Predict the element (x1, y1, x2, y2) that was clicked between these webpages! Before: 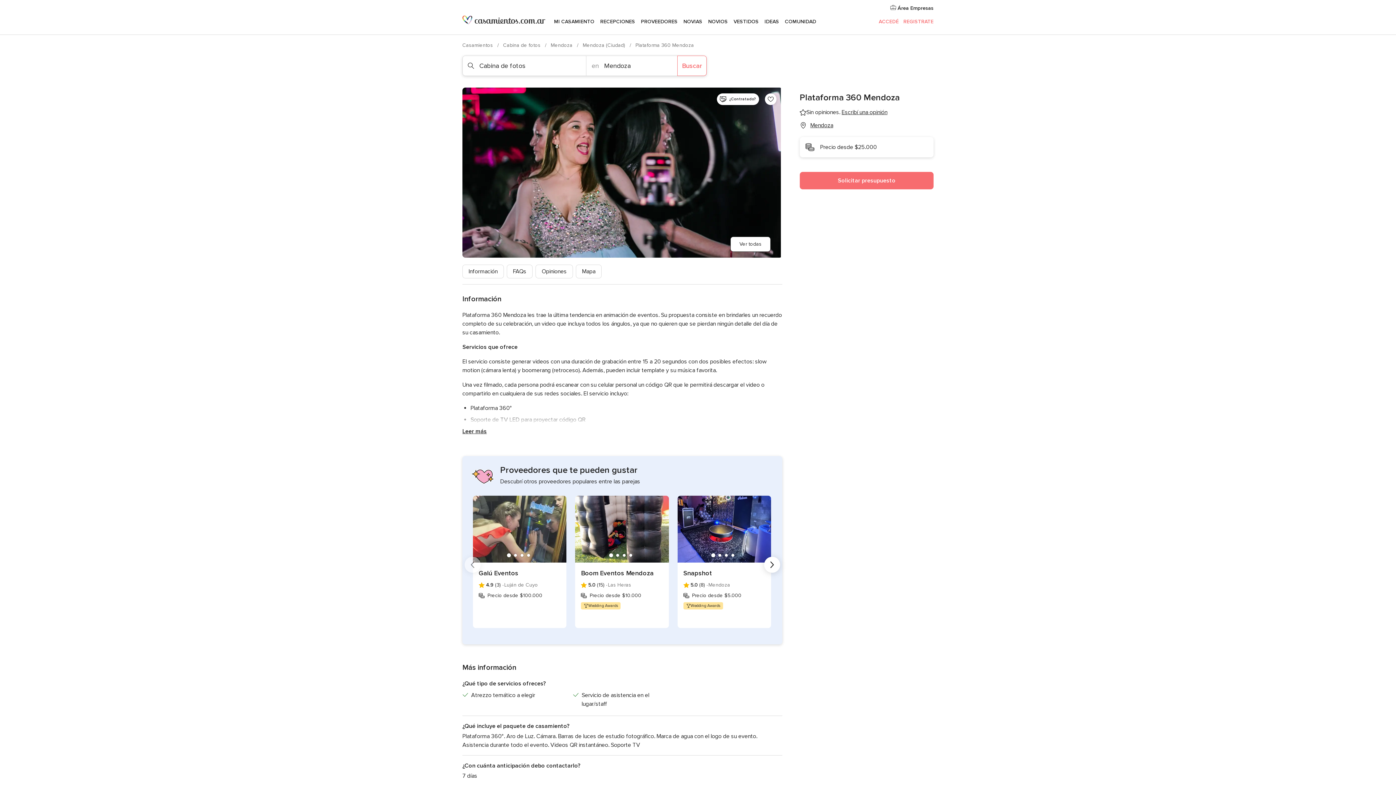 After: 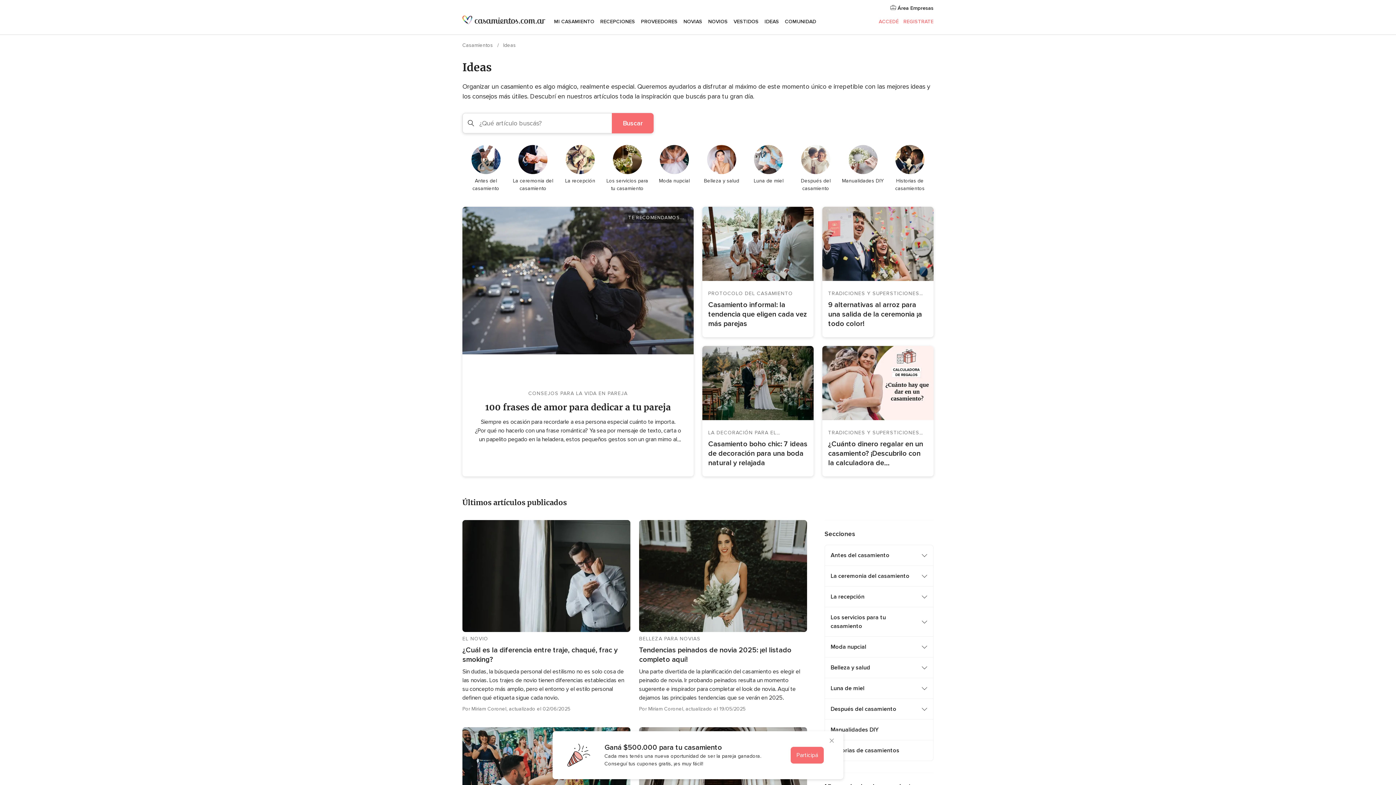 Action: label: IDEAS bbox: (761, 9, 782, 34)